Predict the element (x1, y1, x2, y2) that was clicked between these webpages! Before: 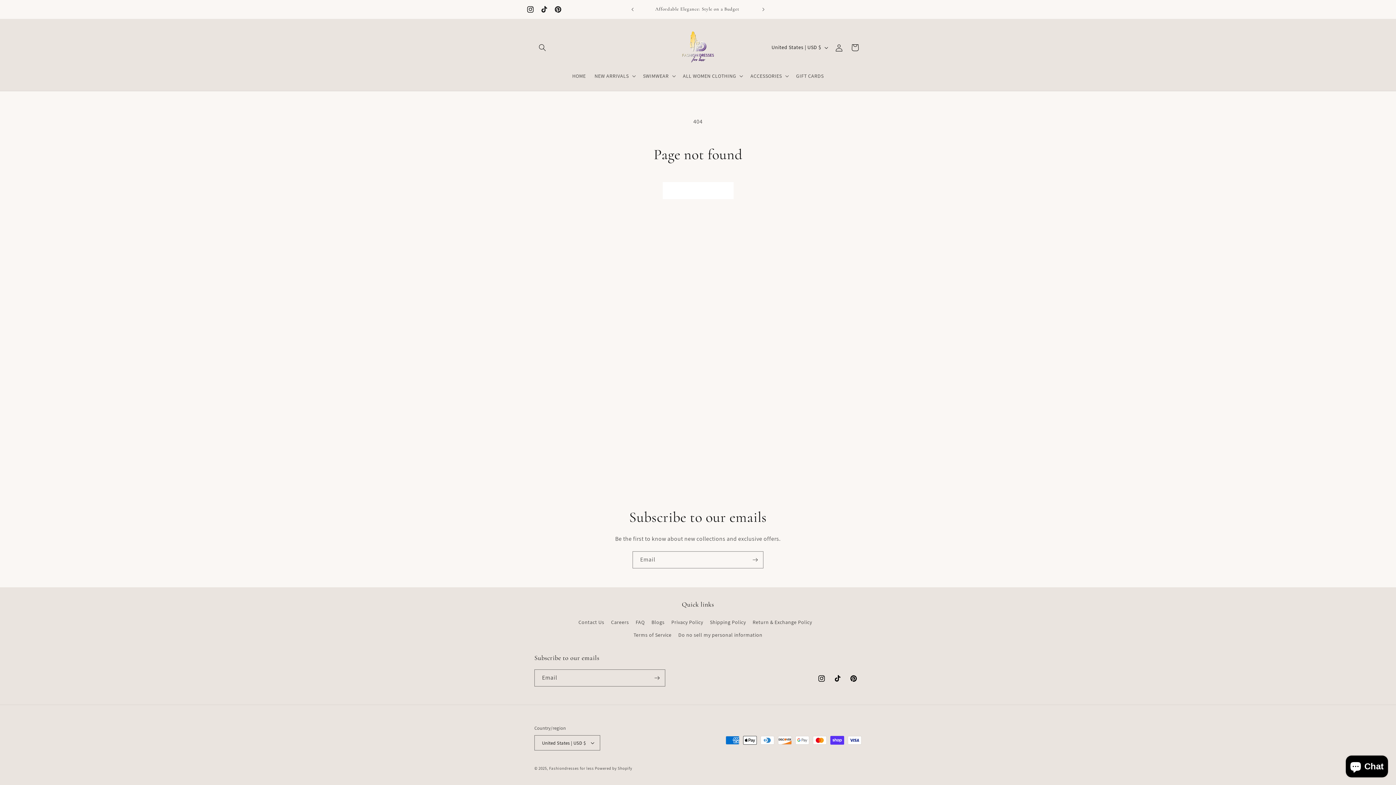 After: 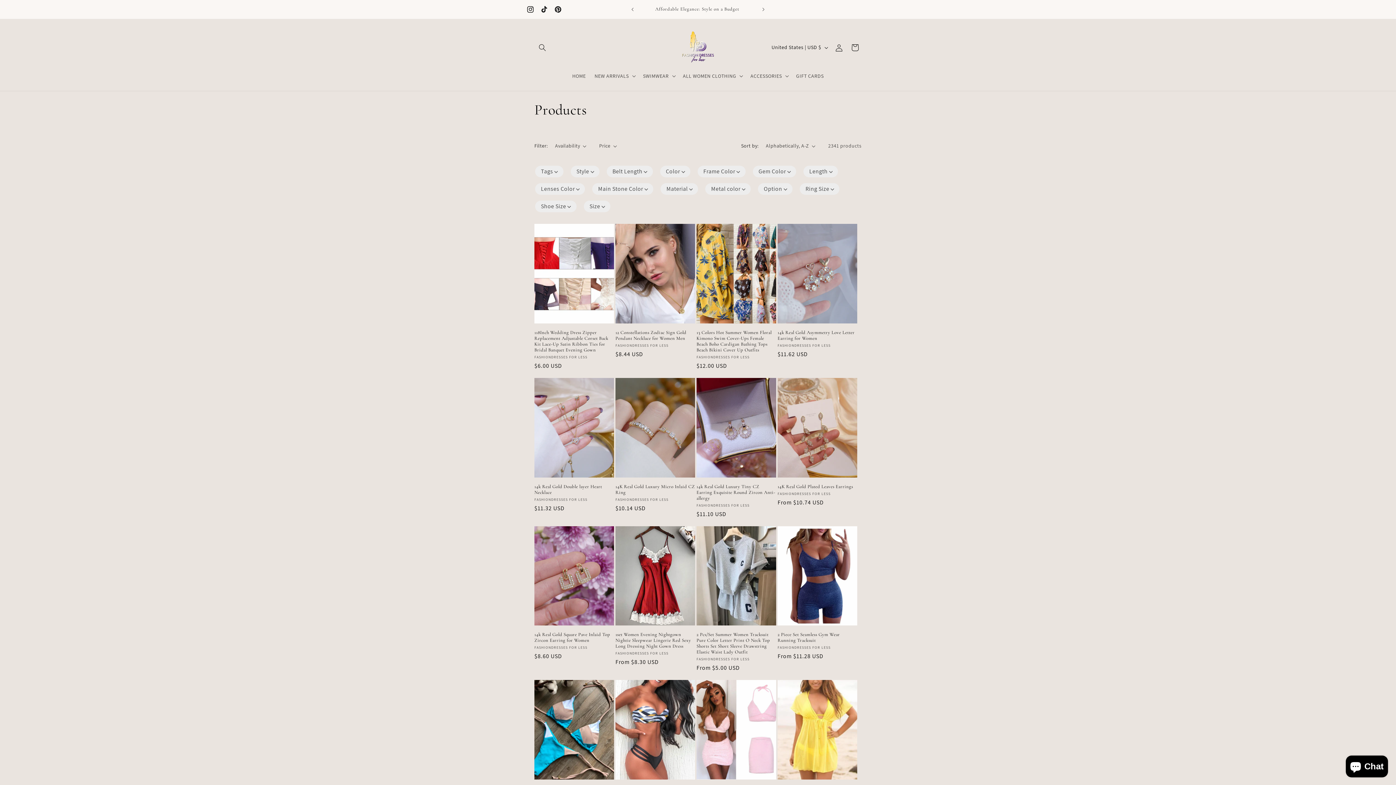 Action: label: Continue shopping bbox: (662, 182, 733, 199)